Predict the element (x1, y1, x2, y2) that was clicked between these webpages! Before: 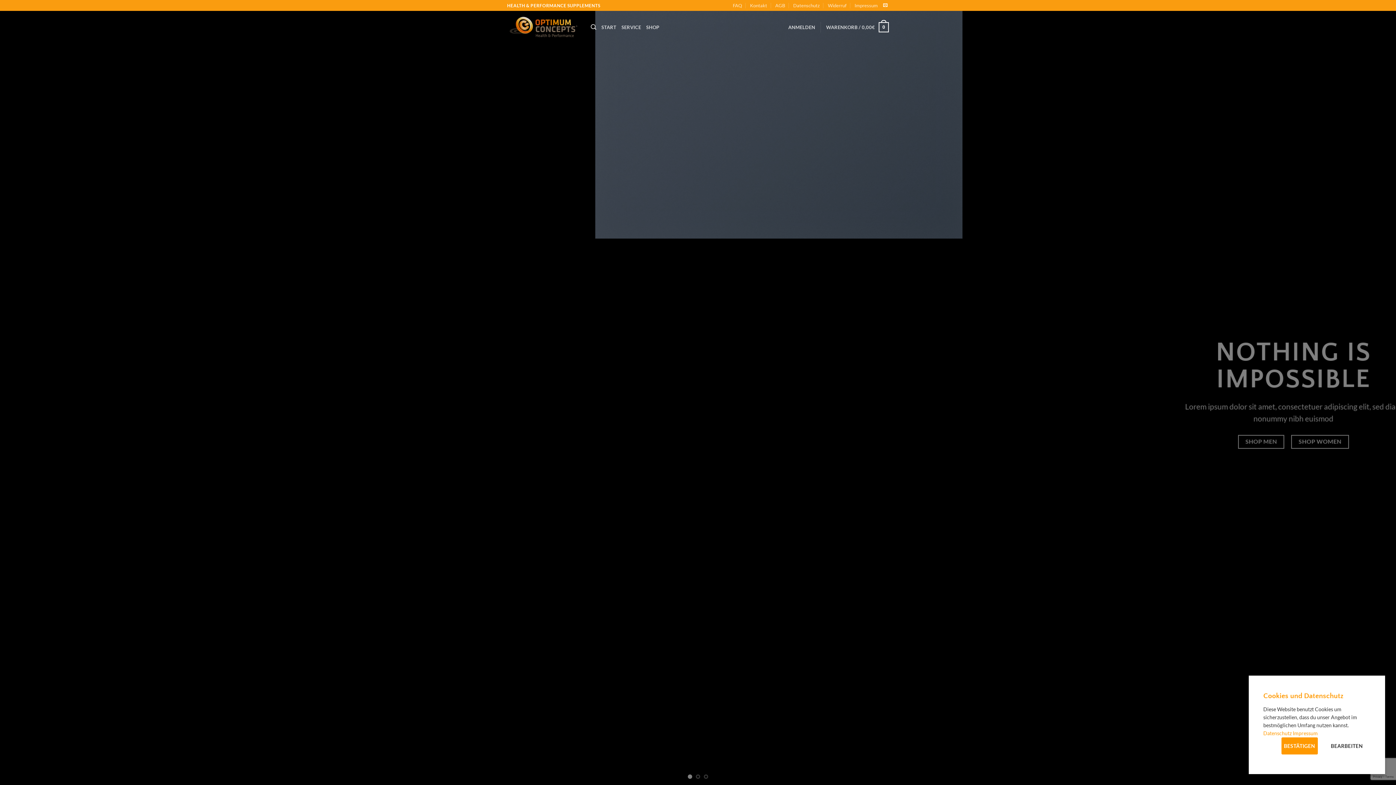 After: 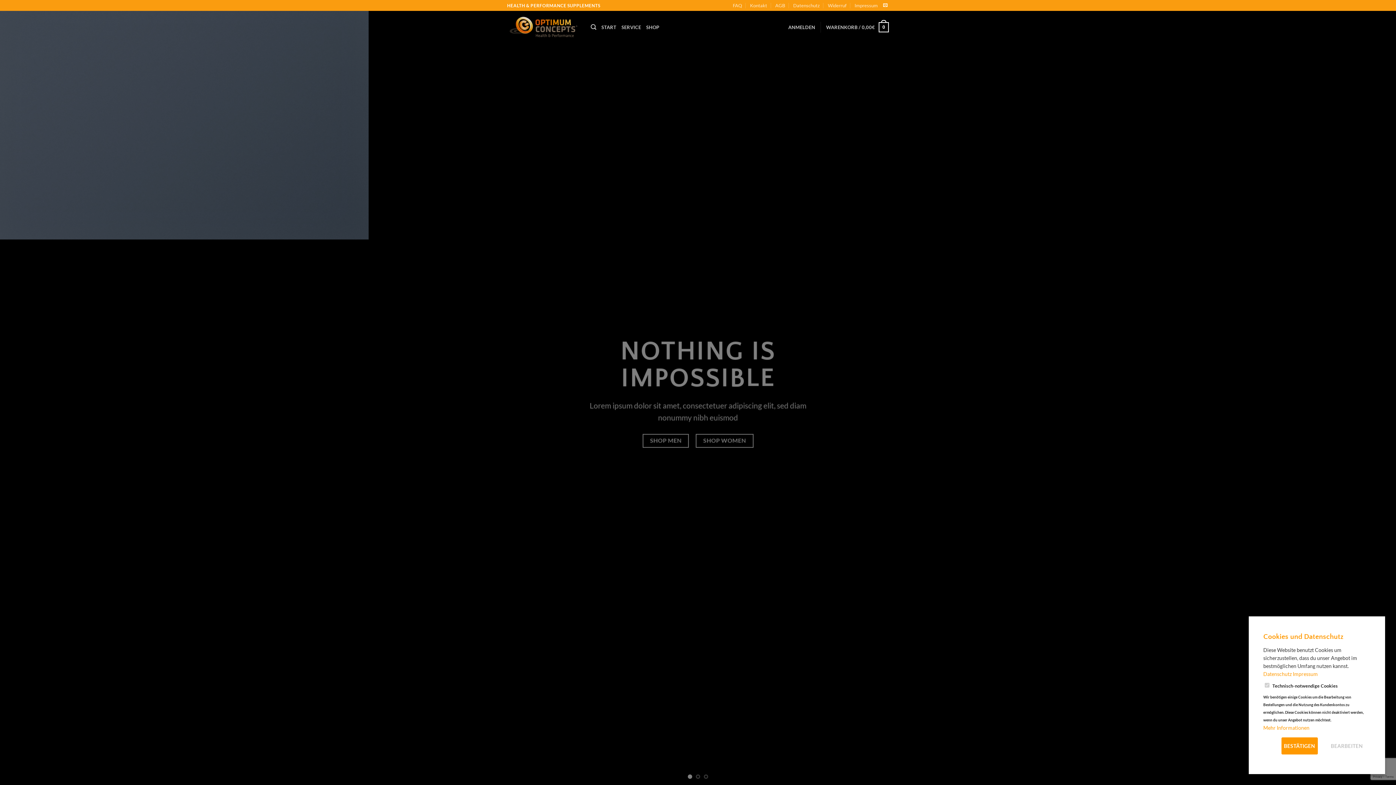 Action: label: BEARBEITEN bbox: (1328, 737, 1365, 754)